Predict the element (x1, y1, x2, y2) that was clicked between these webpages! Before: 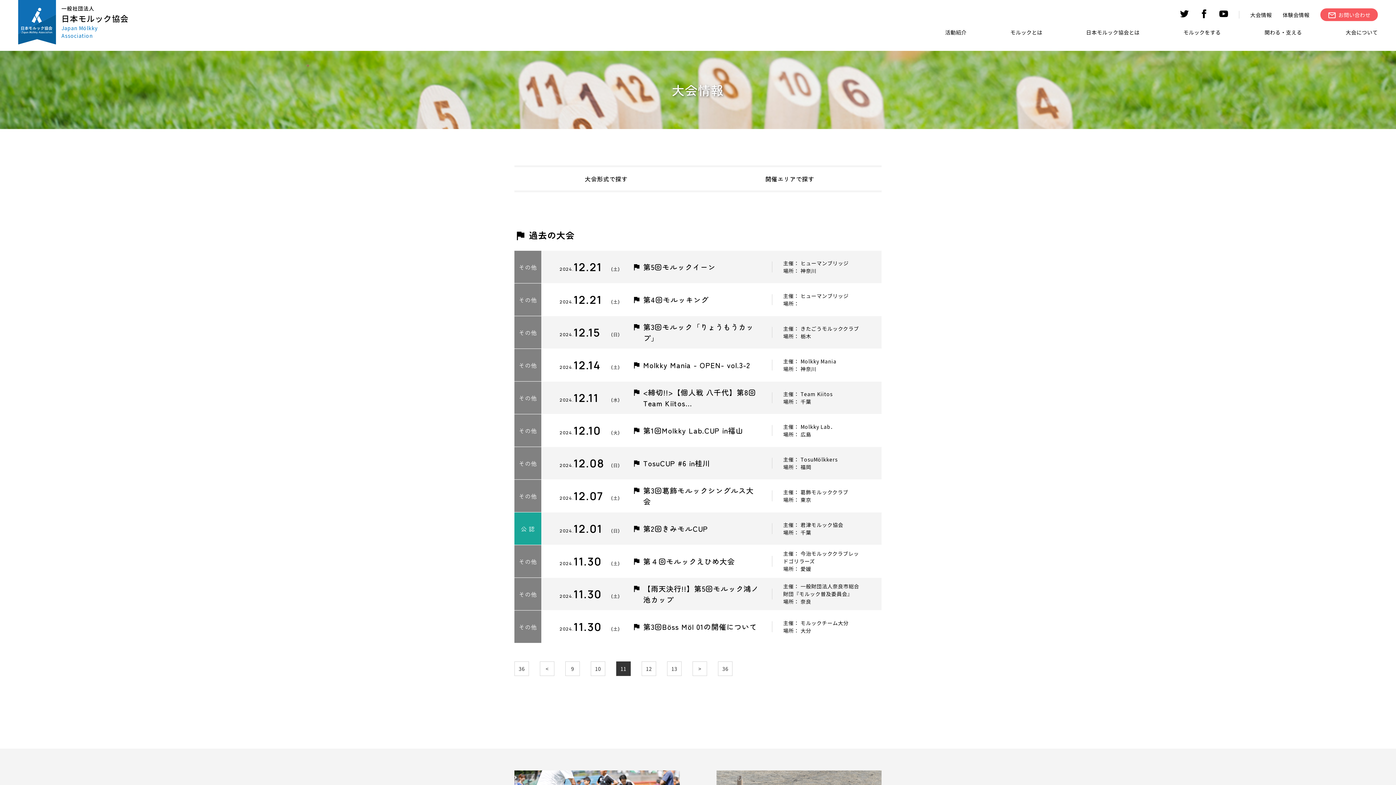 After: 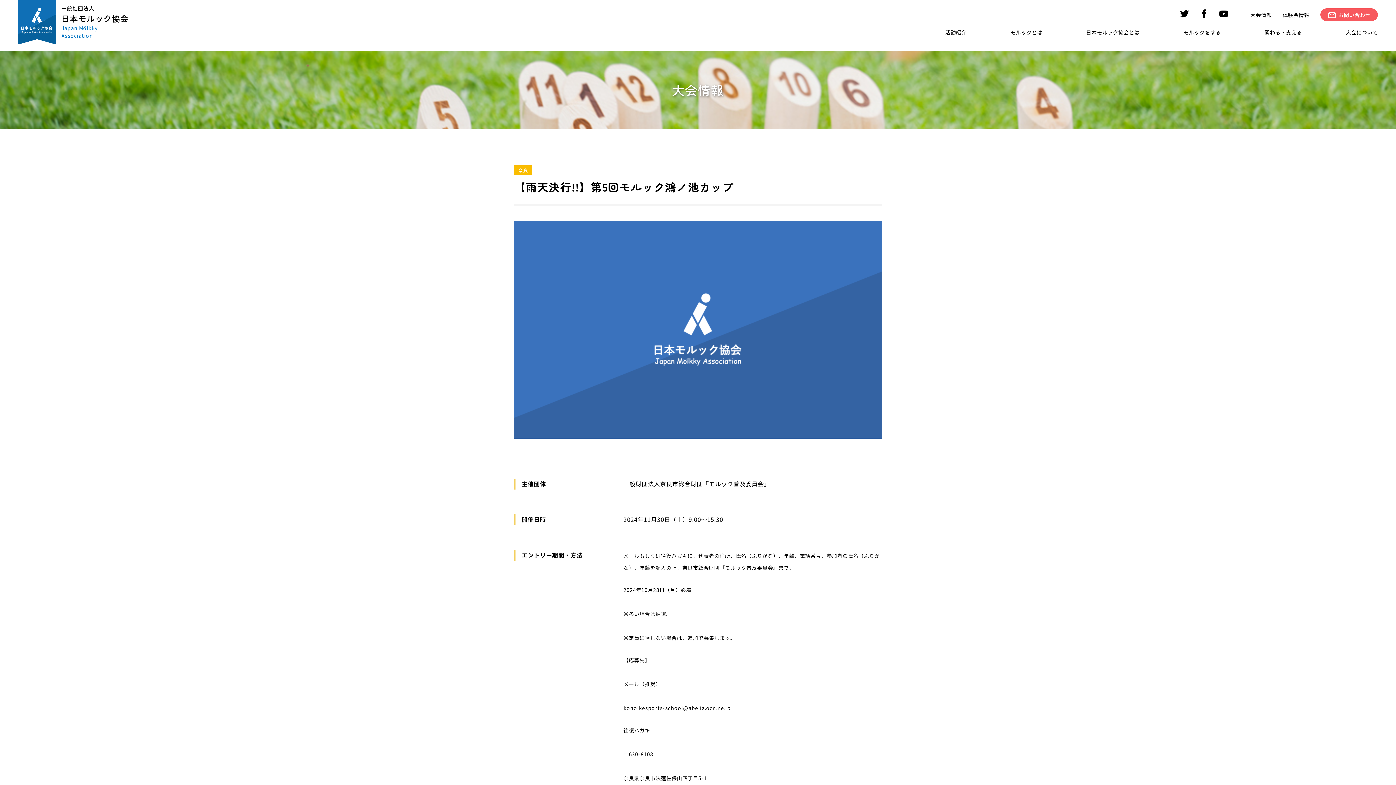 Action: bbox: (514, 578, 881, 610) label: その他
2024.
11.30
(土)
【雨天決行!!】第5回モルック鴻ノ池カップ
主催： 一般財団法人奈良市総合財団『モルック普及委員会』
場所： 奈良